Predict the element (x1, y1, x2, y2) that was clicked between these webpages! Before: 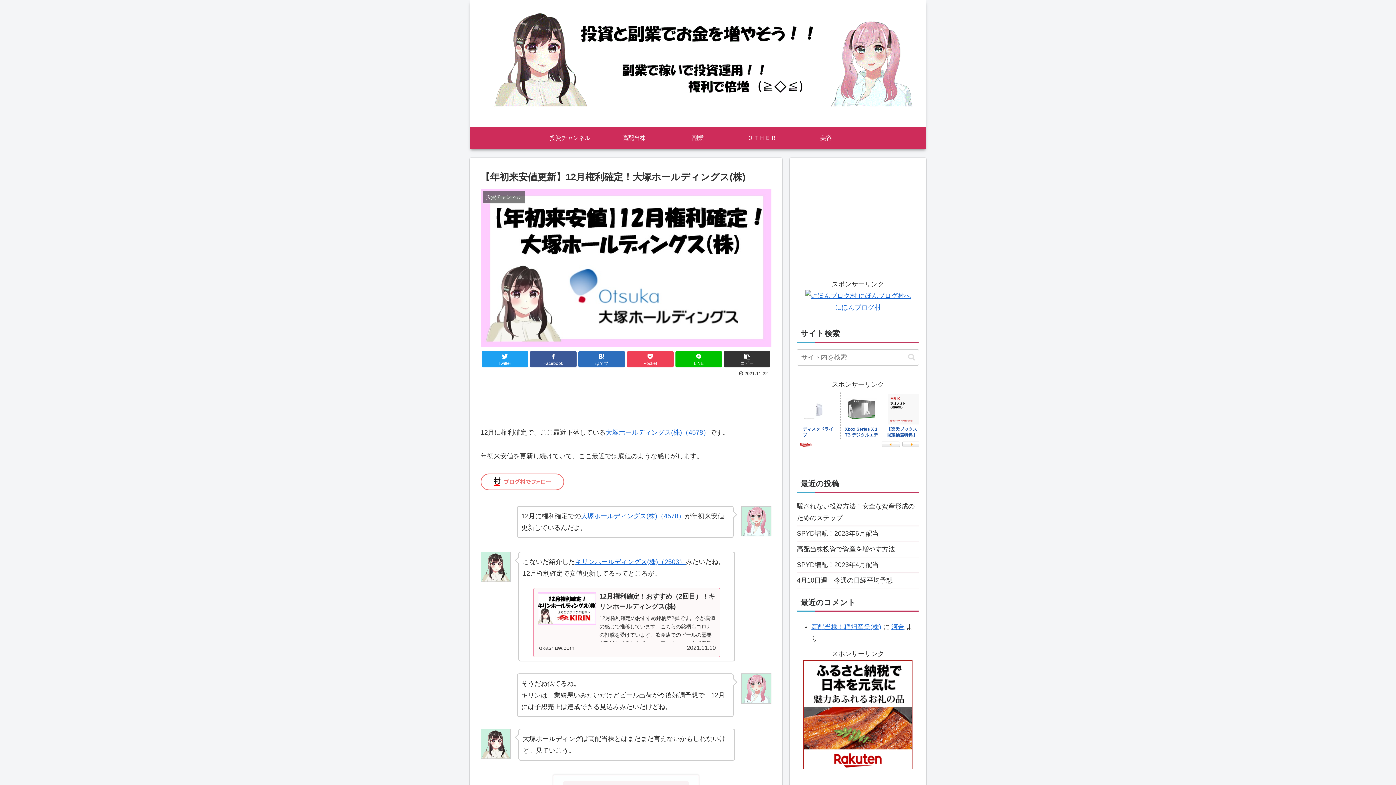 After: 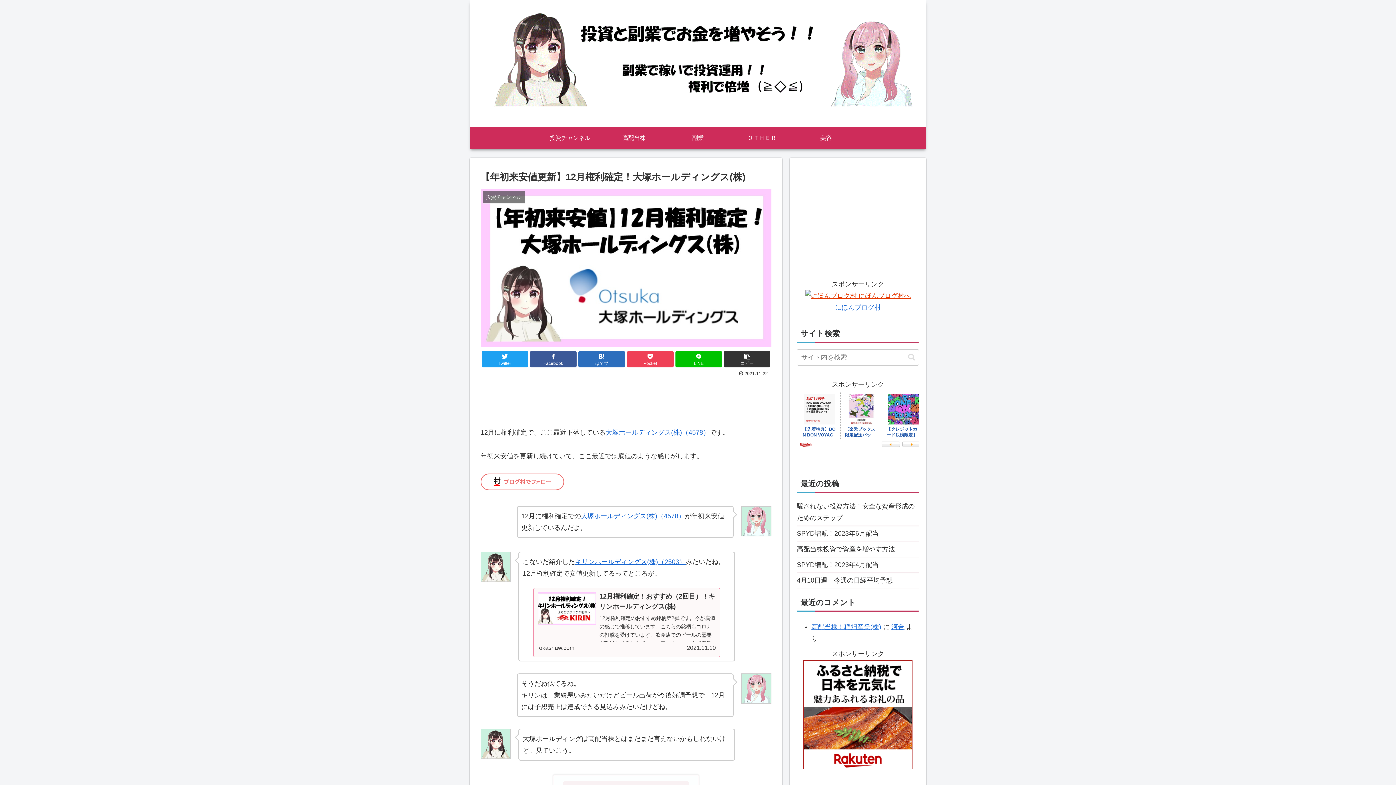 Action: bbox: (805, 292, 911, 299)